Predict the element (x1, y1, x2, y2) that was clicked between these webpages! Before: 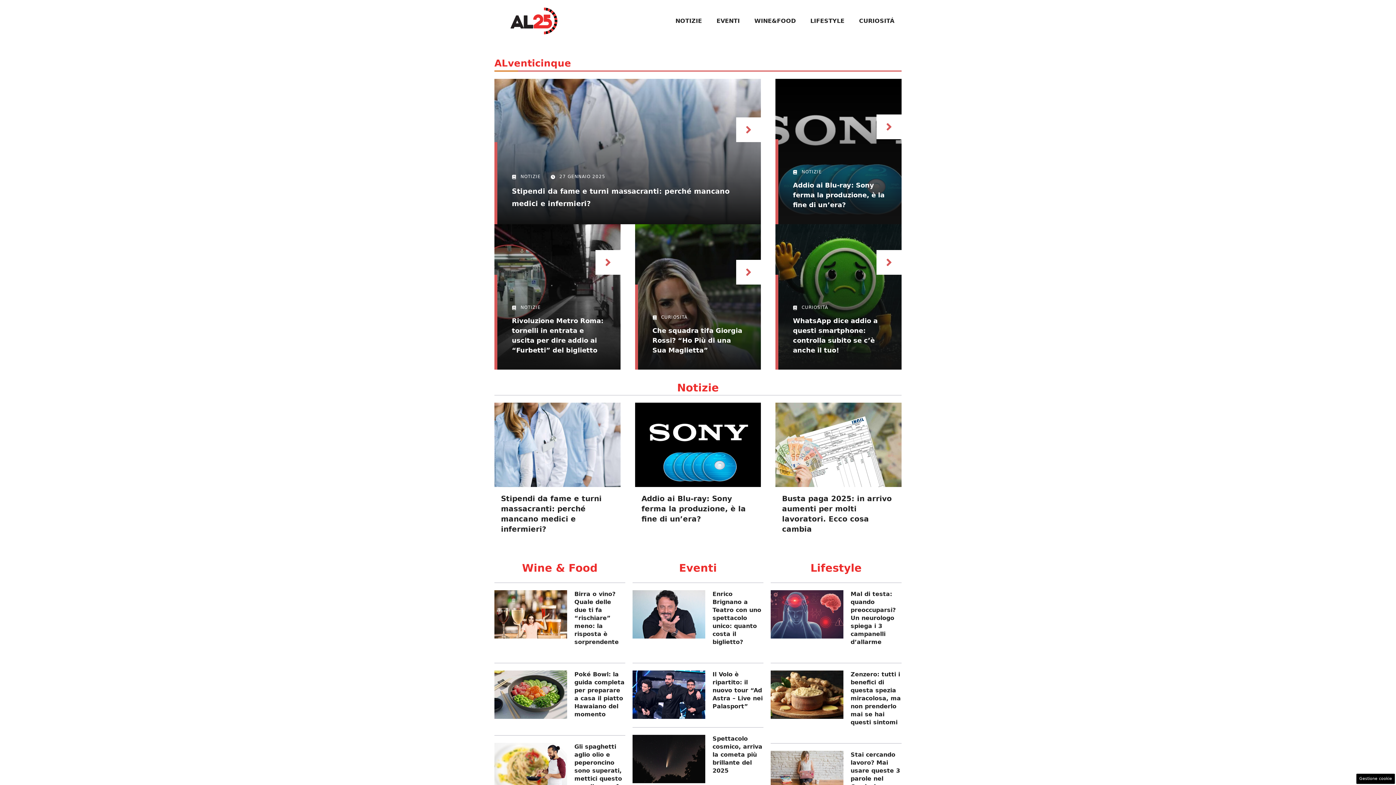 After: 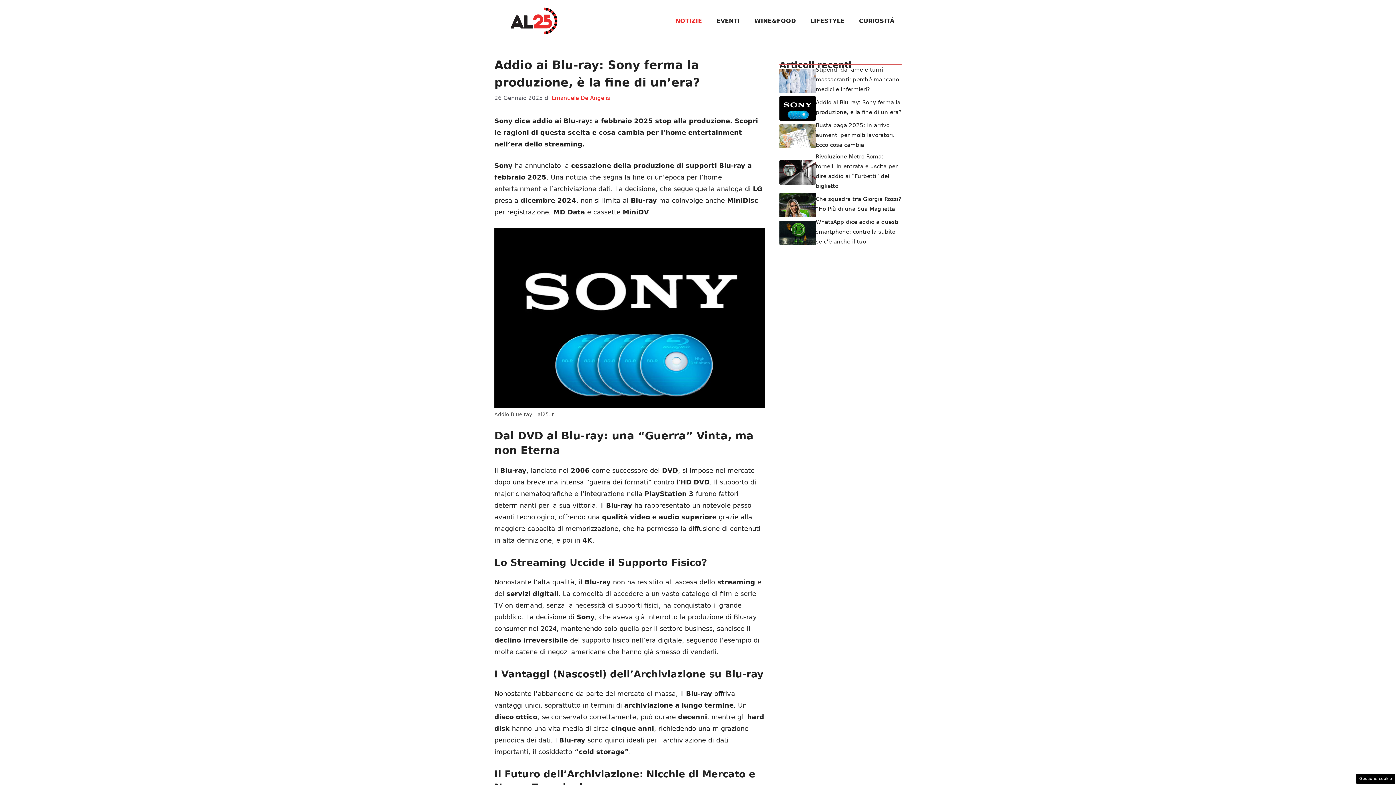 Action: bbox: (876, 114, 901, 139)